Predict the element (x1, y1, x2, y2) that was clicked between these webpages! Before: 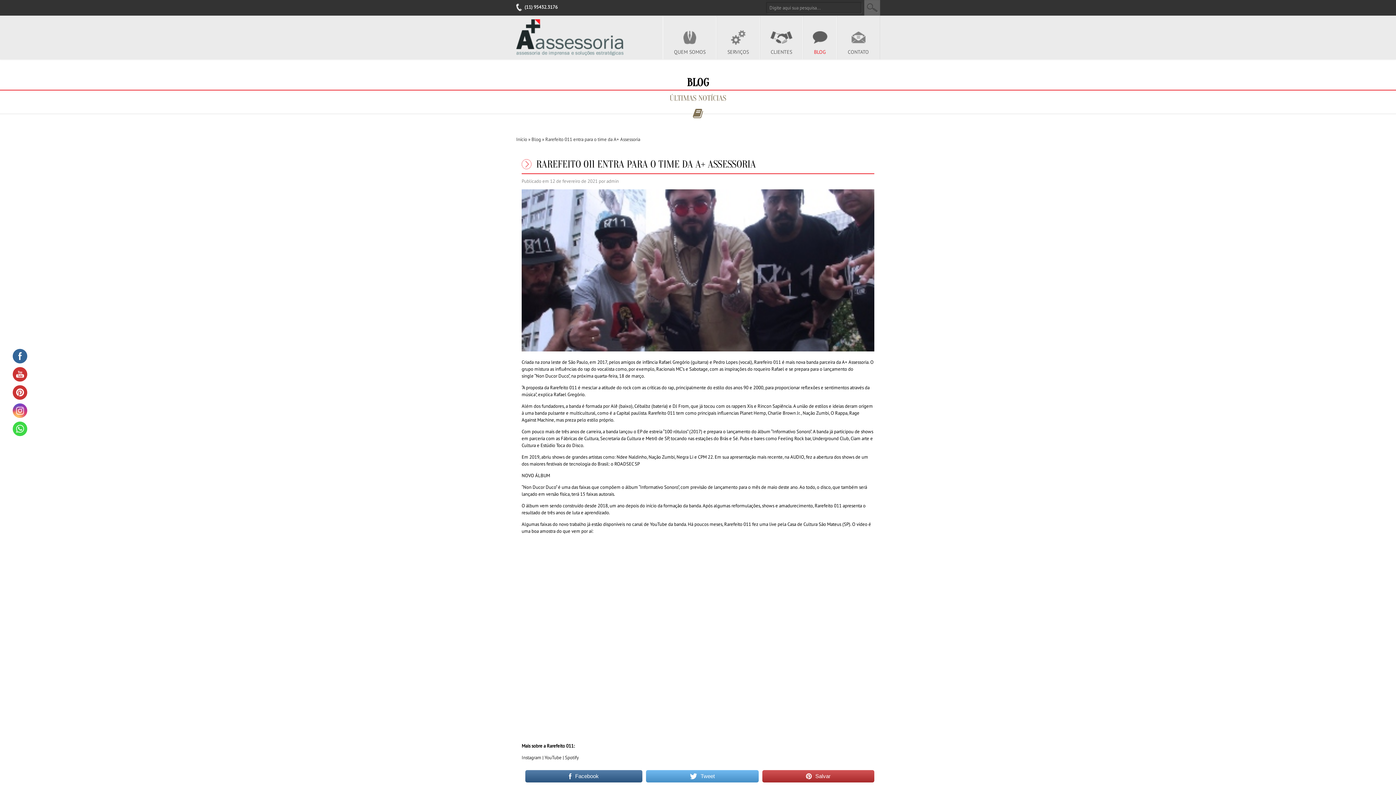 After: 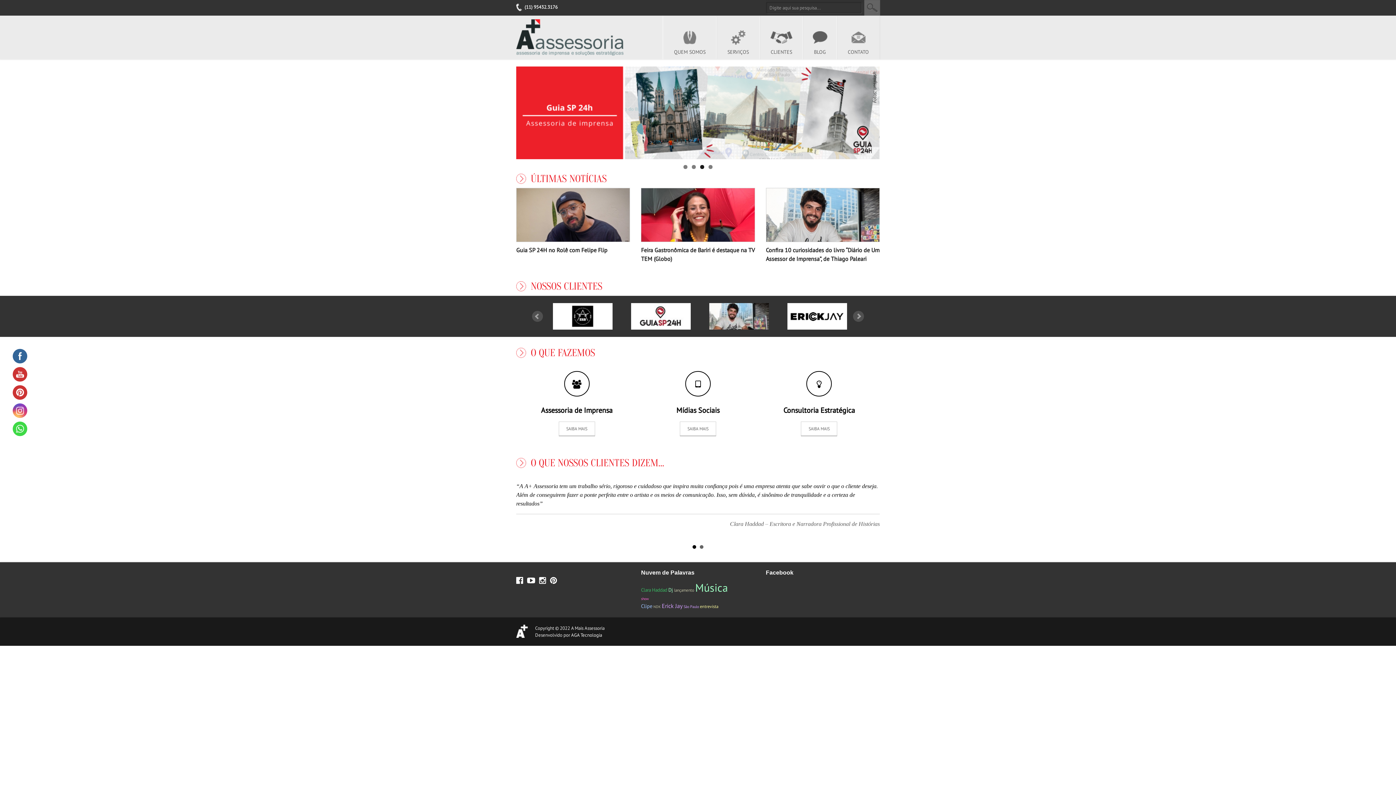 Action: bbox: (510, 15, 630, 59)